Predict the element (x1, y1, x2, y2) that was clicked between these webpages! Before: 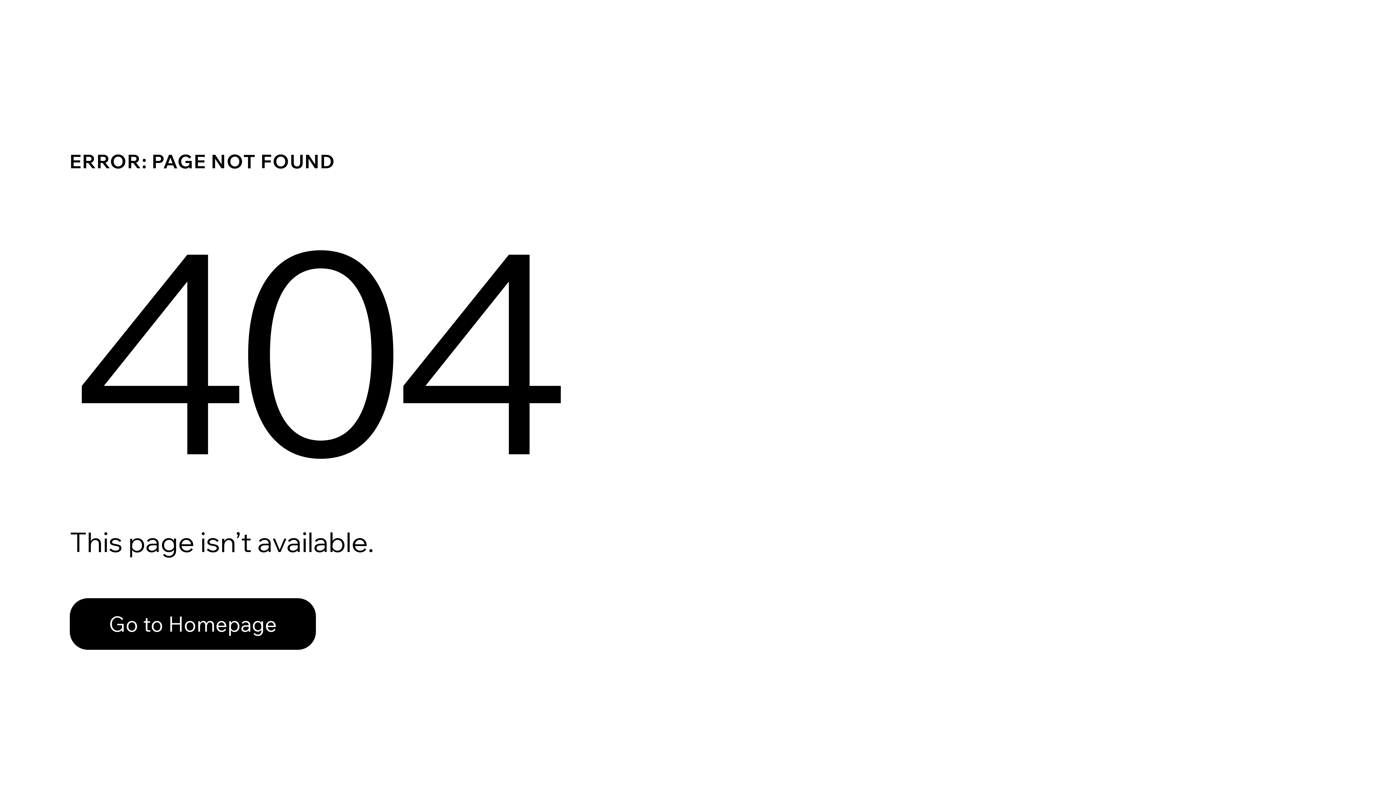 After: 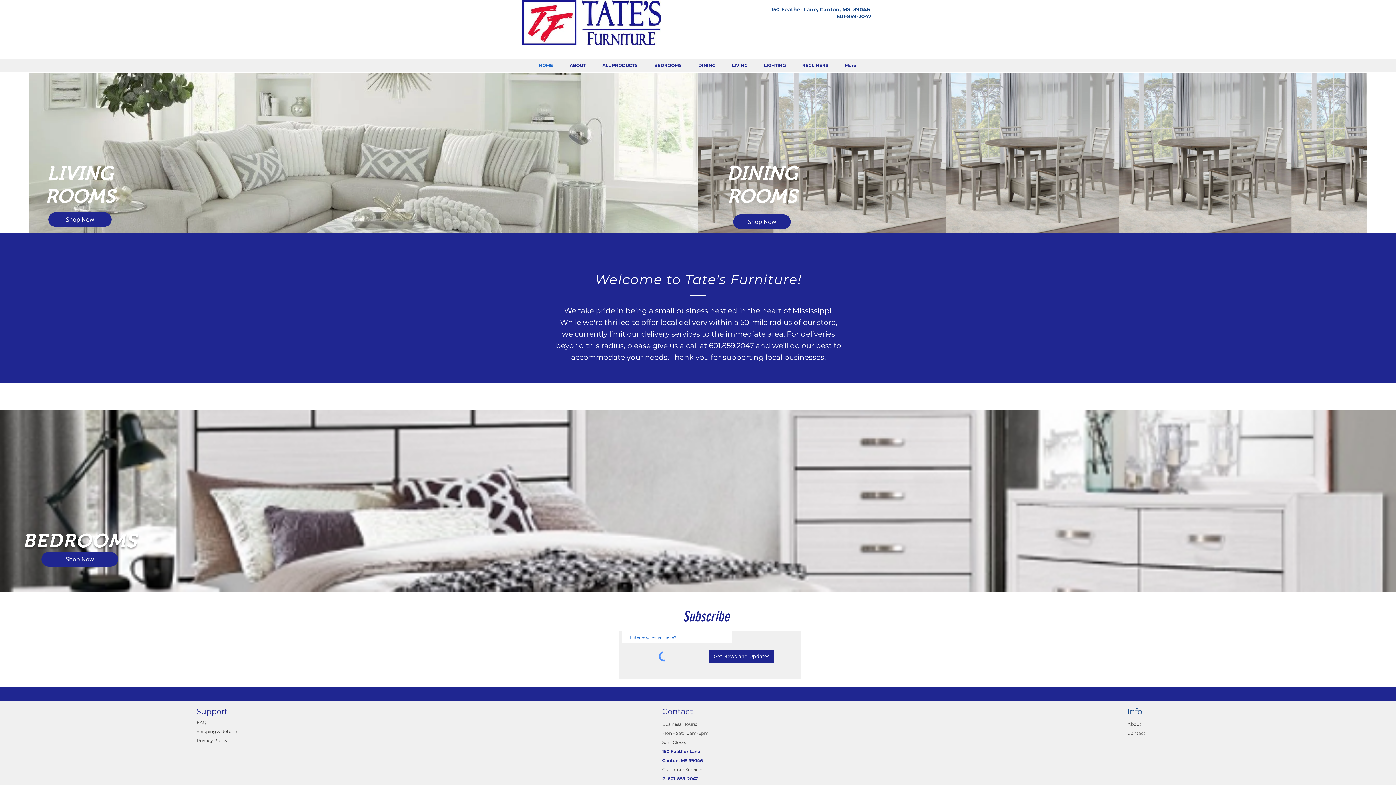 Action: label: Go to Homepage bbox: (69, 598, 316, 650)